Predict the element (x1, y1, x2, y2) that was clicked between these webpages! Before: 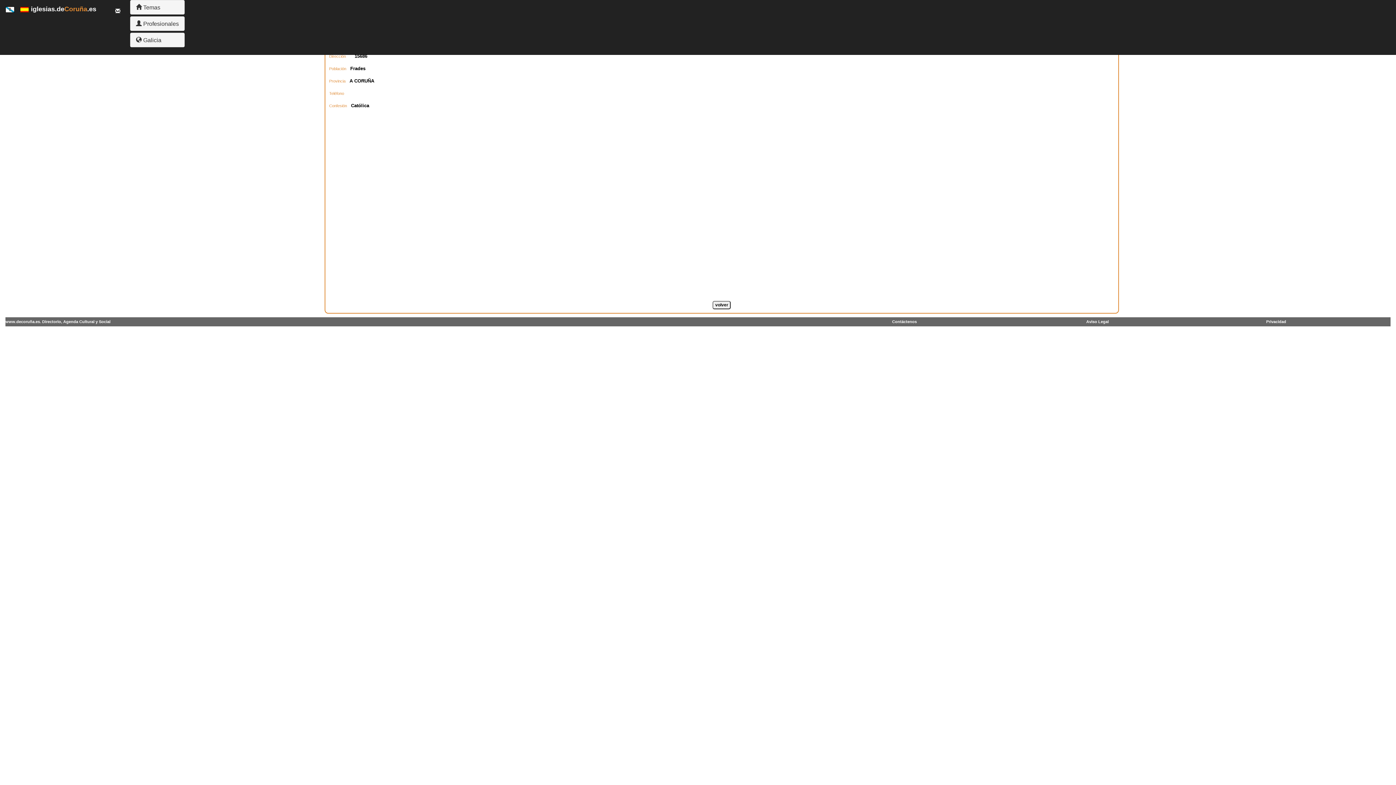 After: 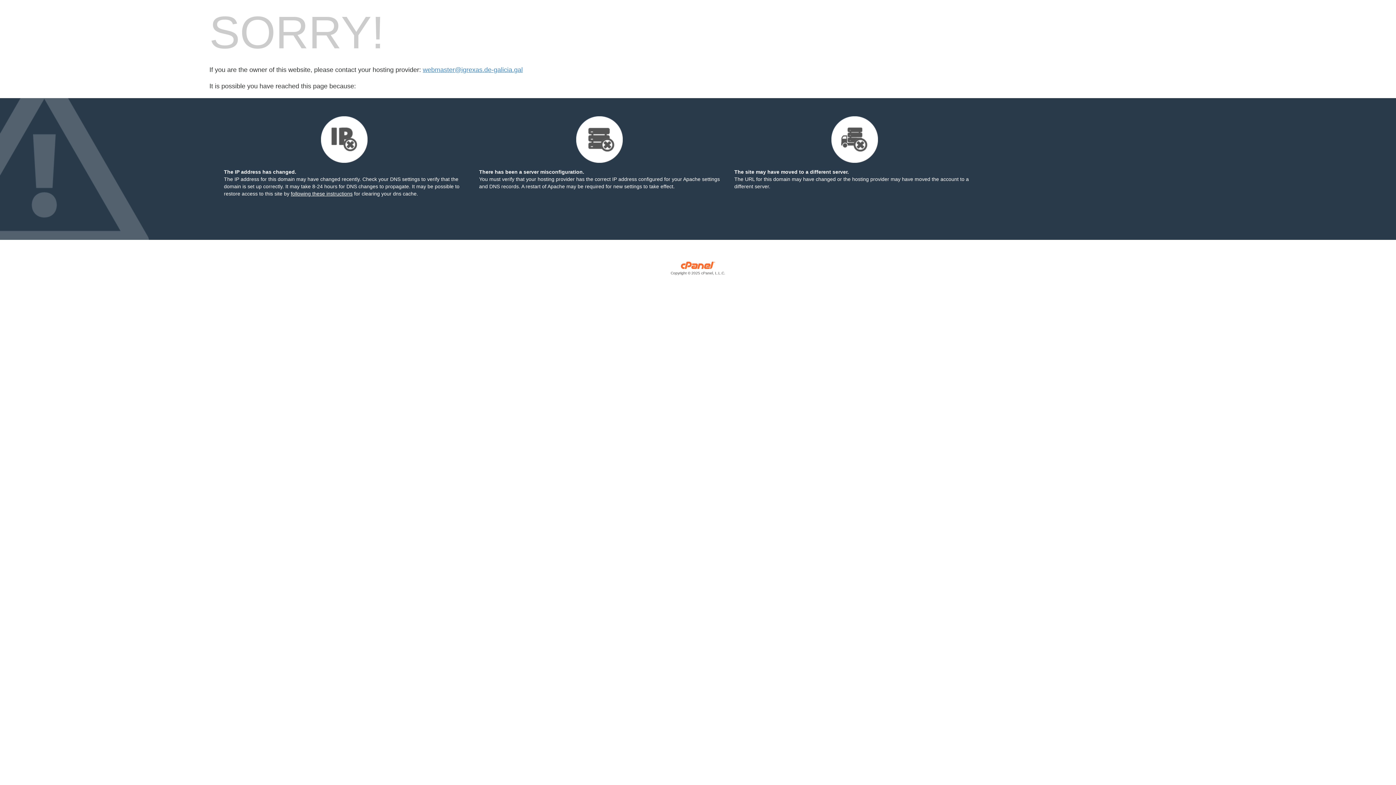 Action: bbox: (5, 5, 14, 12)